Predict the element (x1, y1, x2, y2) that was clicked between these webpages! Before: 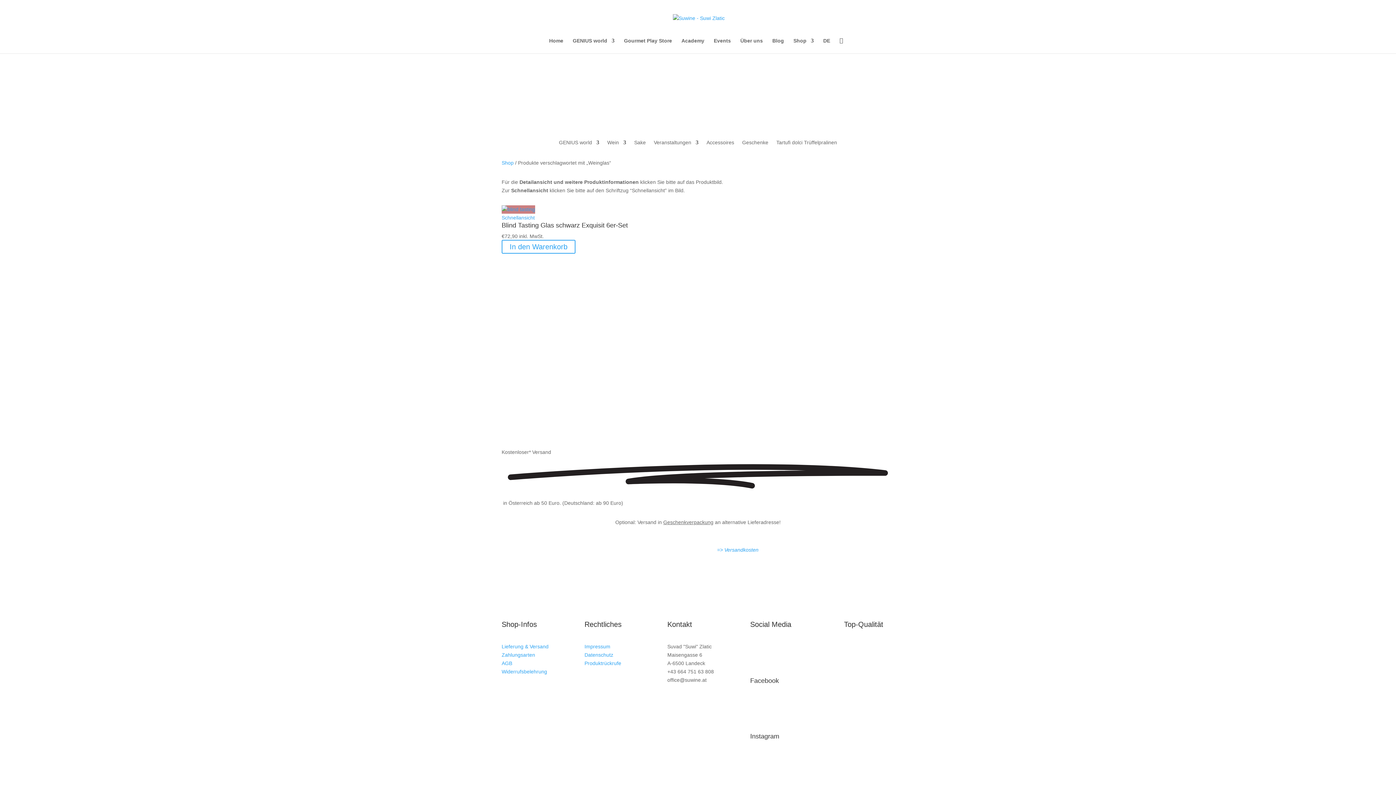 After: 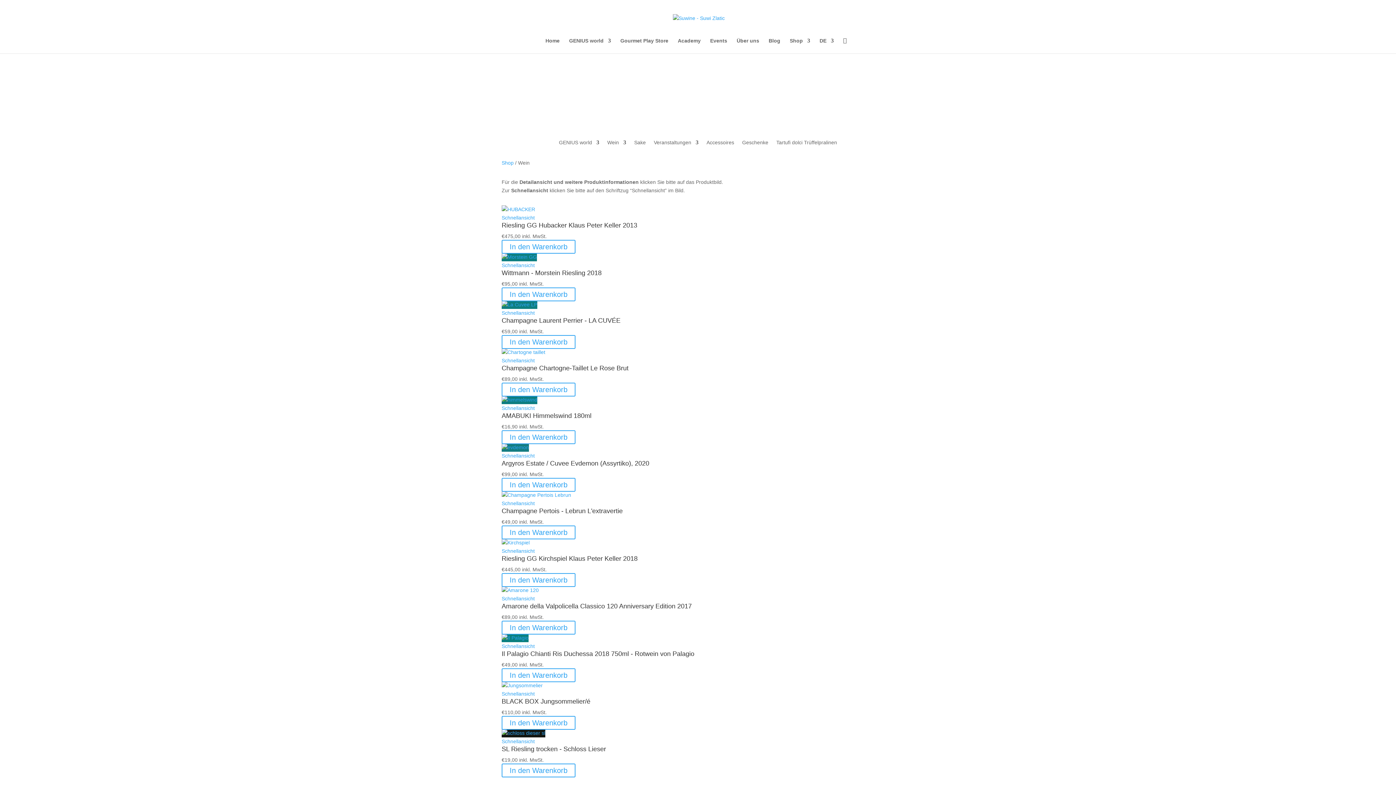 Action: bbox: (607, 140, 626, 148) label: Wein